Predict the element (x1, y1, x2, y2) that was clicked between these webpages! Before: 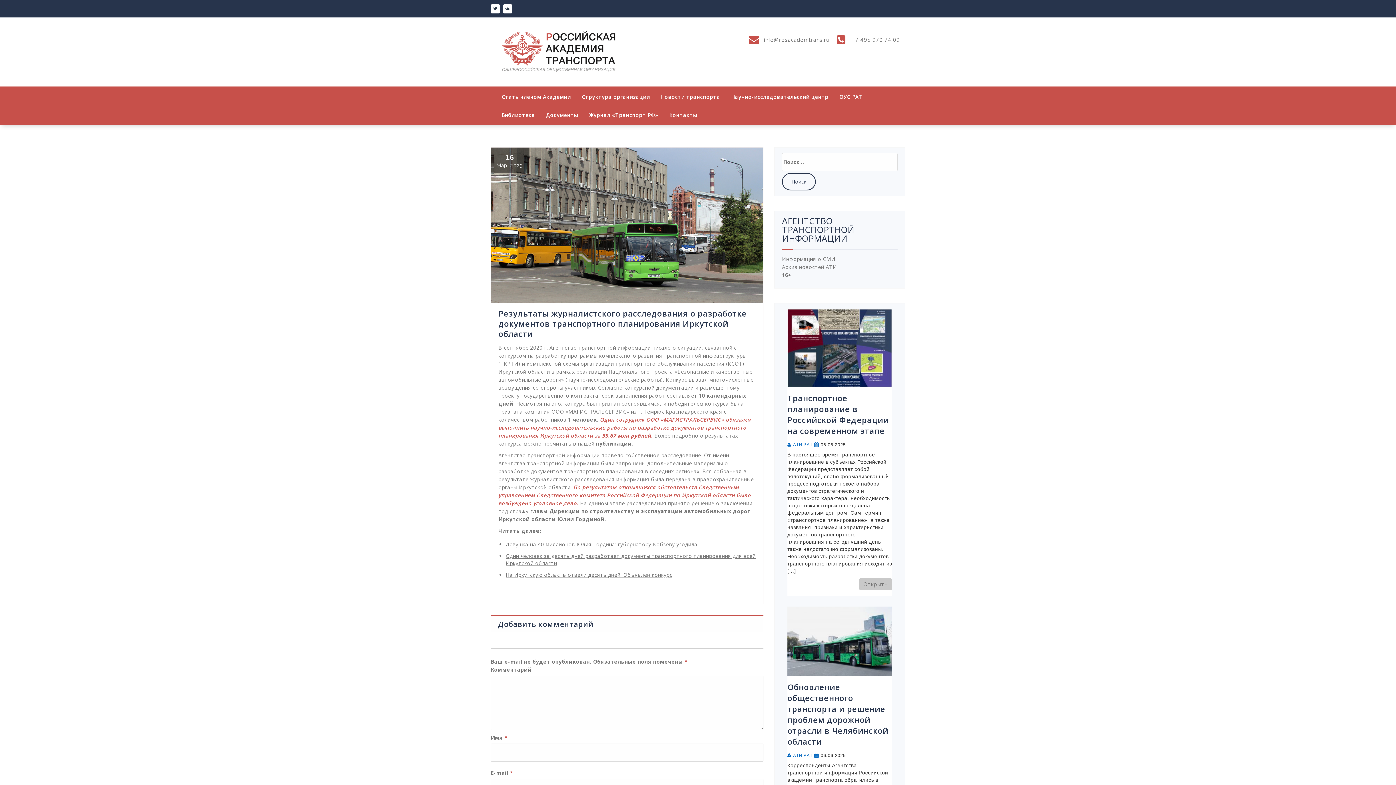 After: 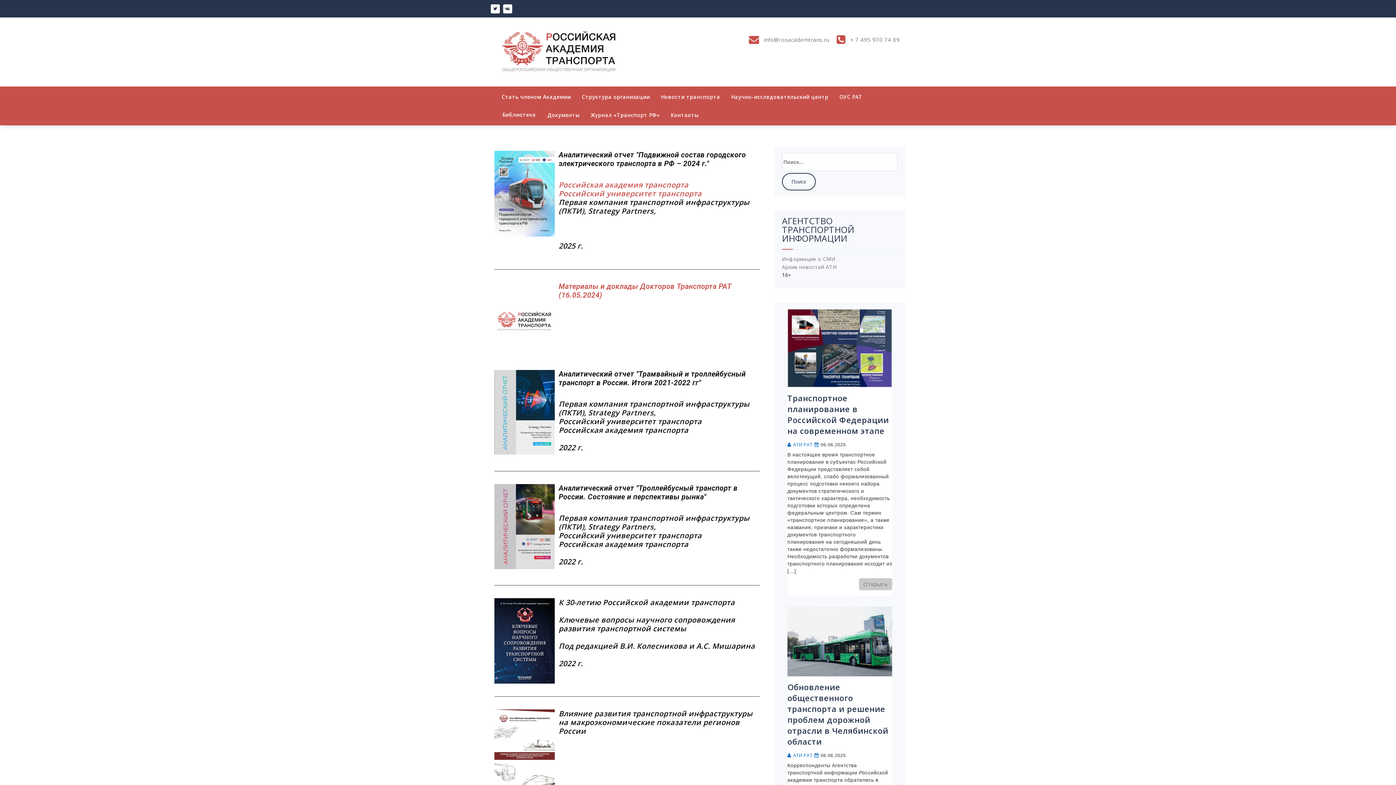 Action: label: Библиотека bbox: (496, 106, 540, 124)